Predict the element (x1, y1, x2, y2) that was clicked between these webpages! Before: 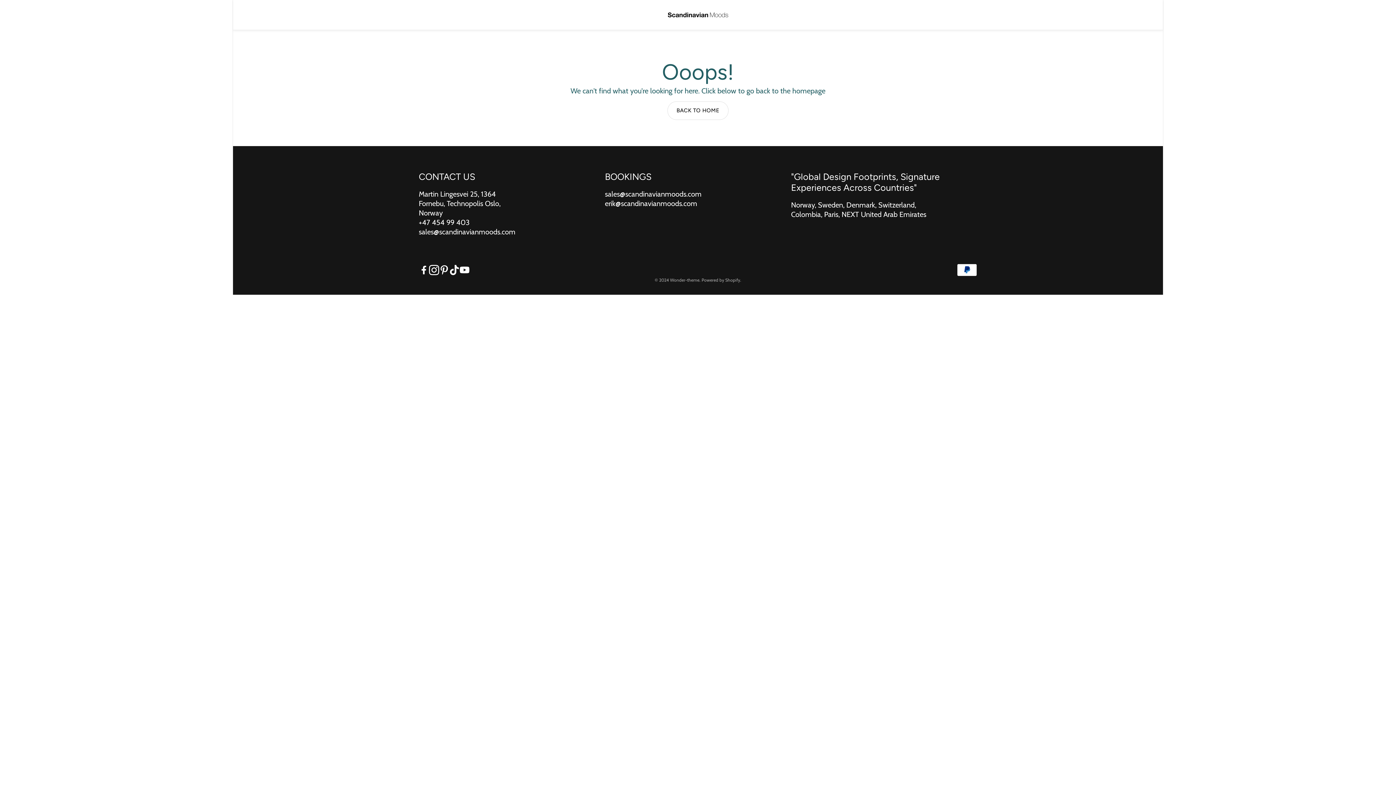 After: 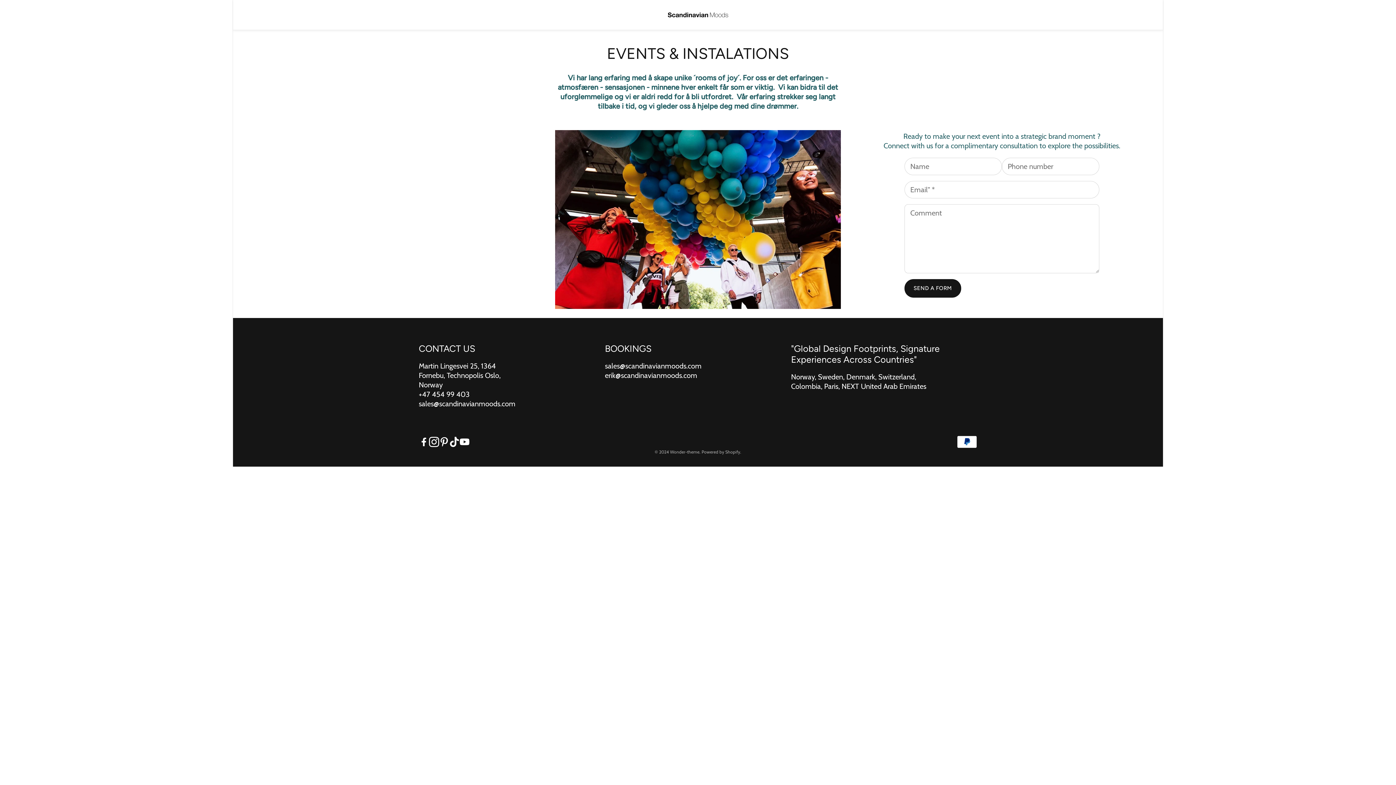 Action: bbox: (260, 8, 281, 22) label: Home